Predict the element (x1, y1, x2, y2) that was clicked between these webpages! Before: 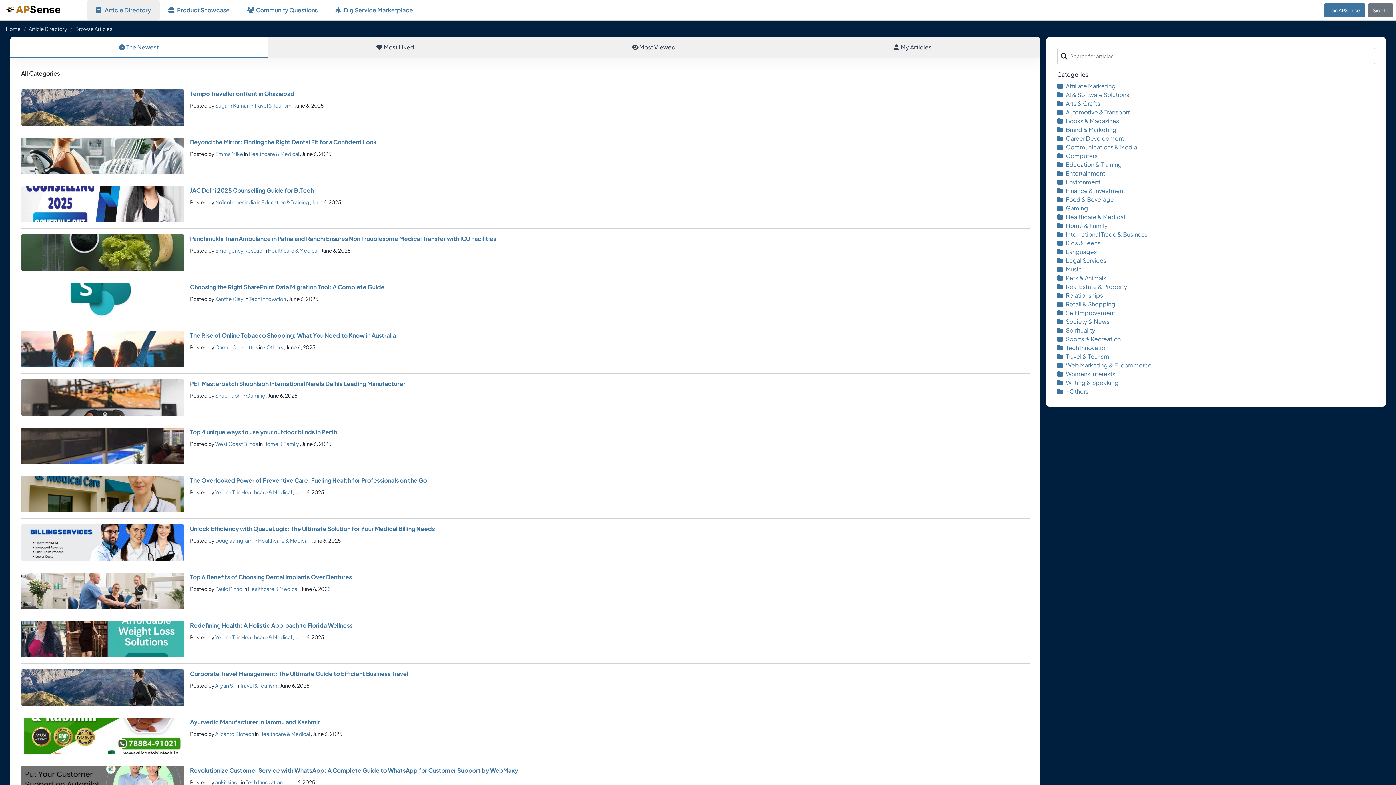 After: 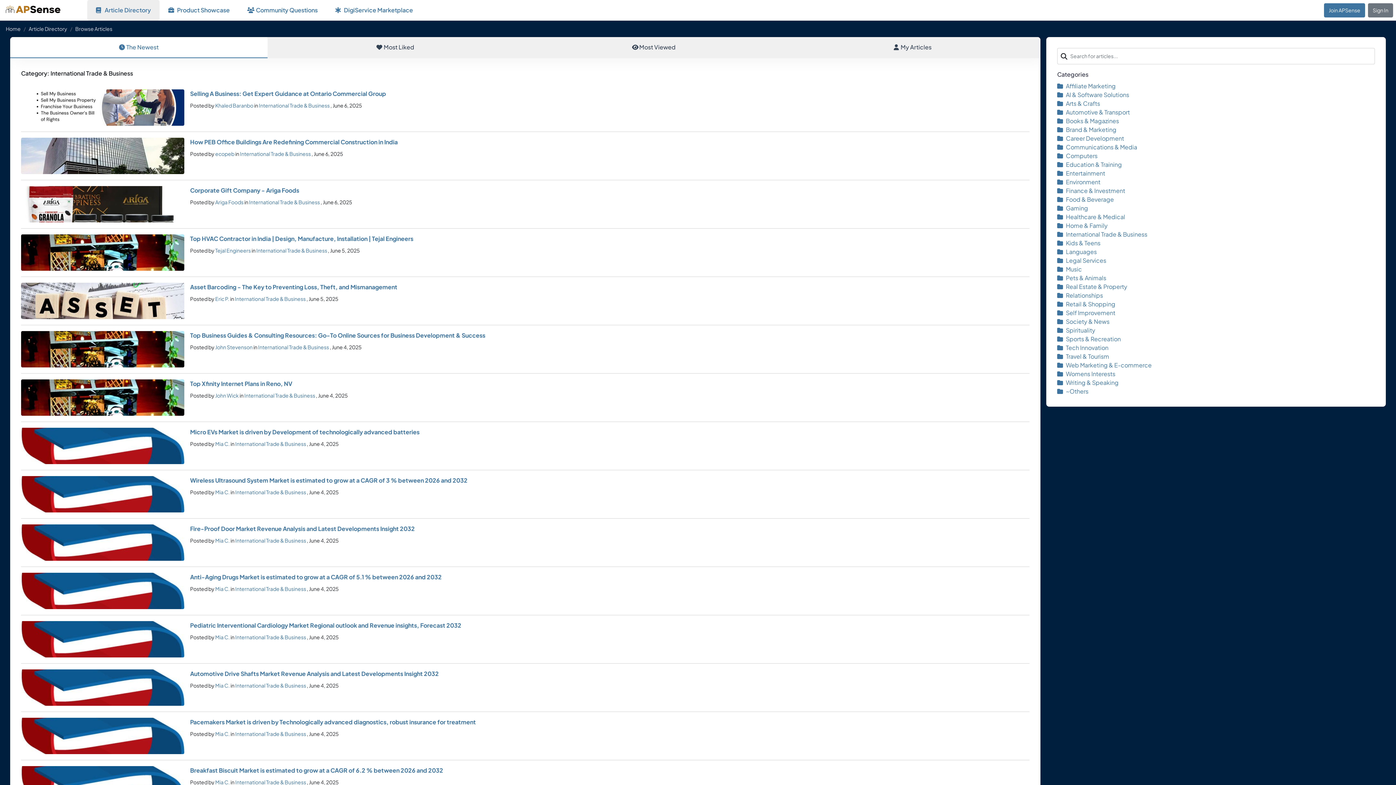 Action: label: International Trade & Business bbox: (1057, 230, 1147, 238)